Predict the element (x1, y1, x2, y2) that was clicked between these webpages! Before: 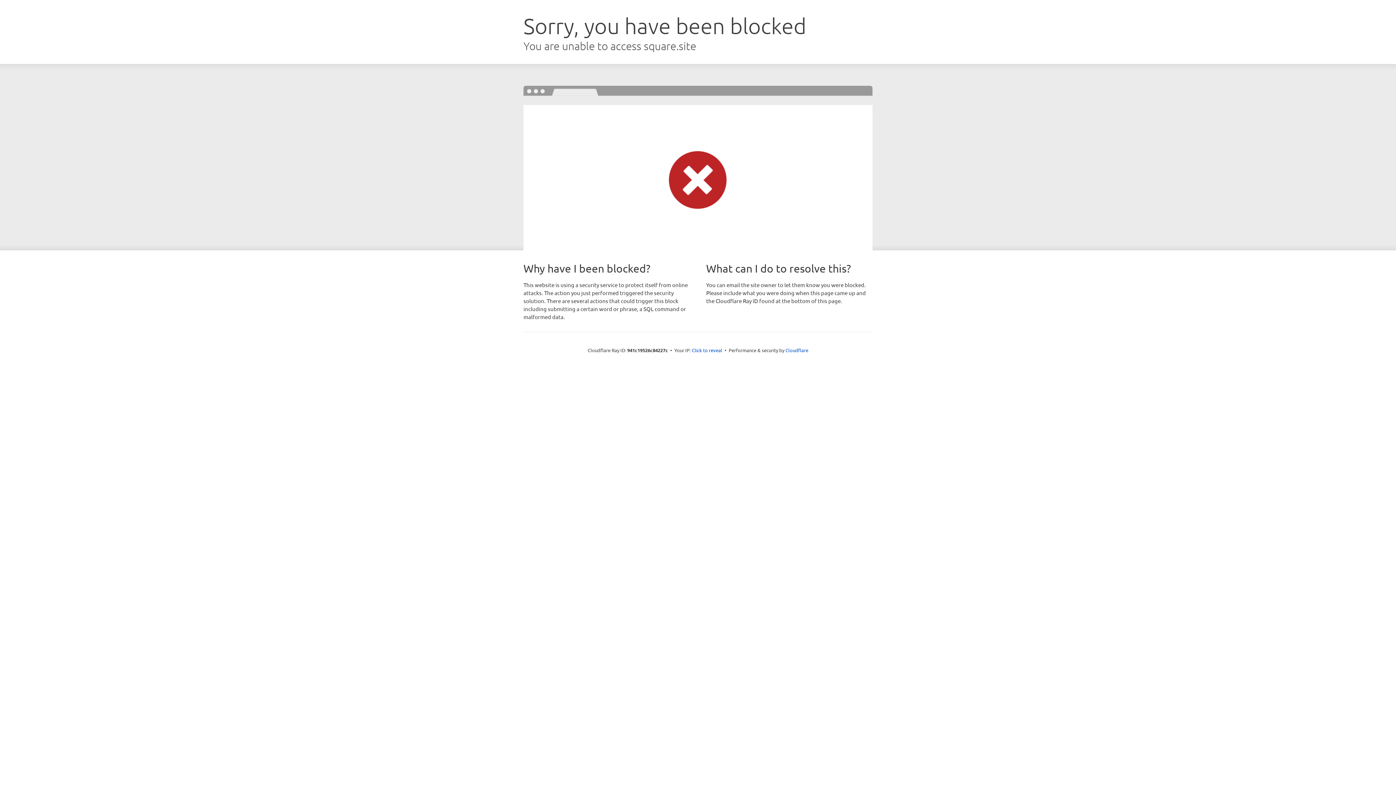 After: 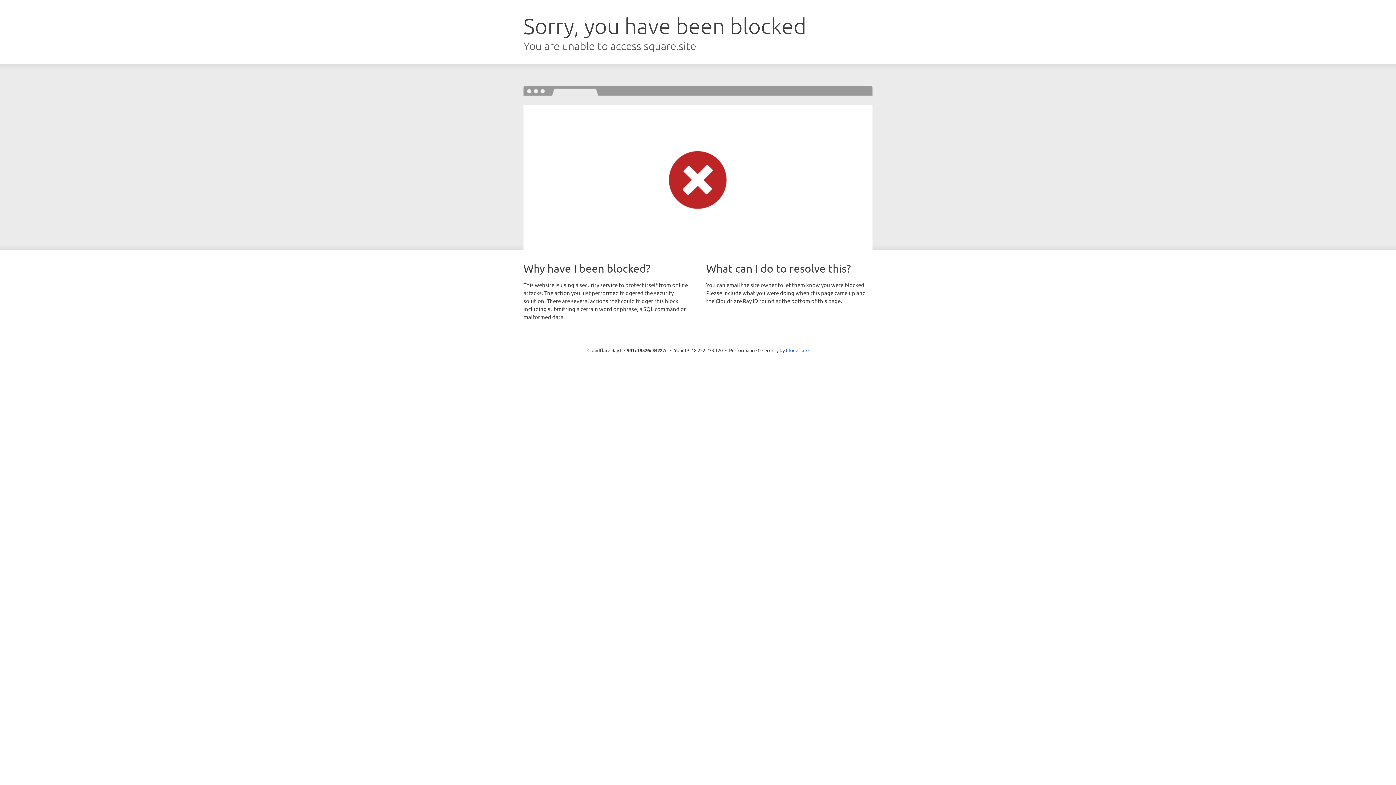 Action: label: Click to reveal bbox: (692, 346, 722, 353)